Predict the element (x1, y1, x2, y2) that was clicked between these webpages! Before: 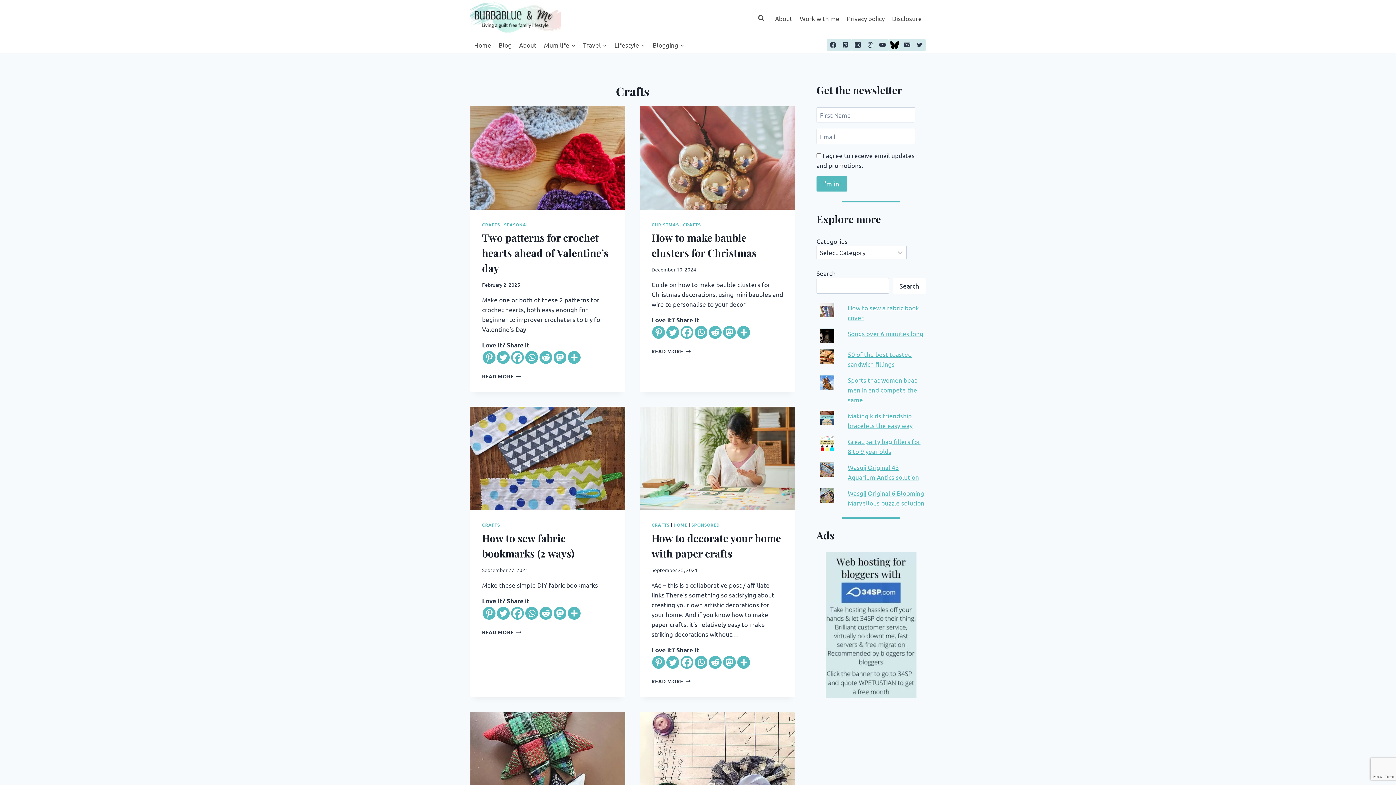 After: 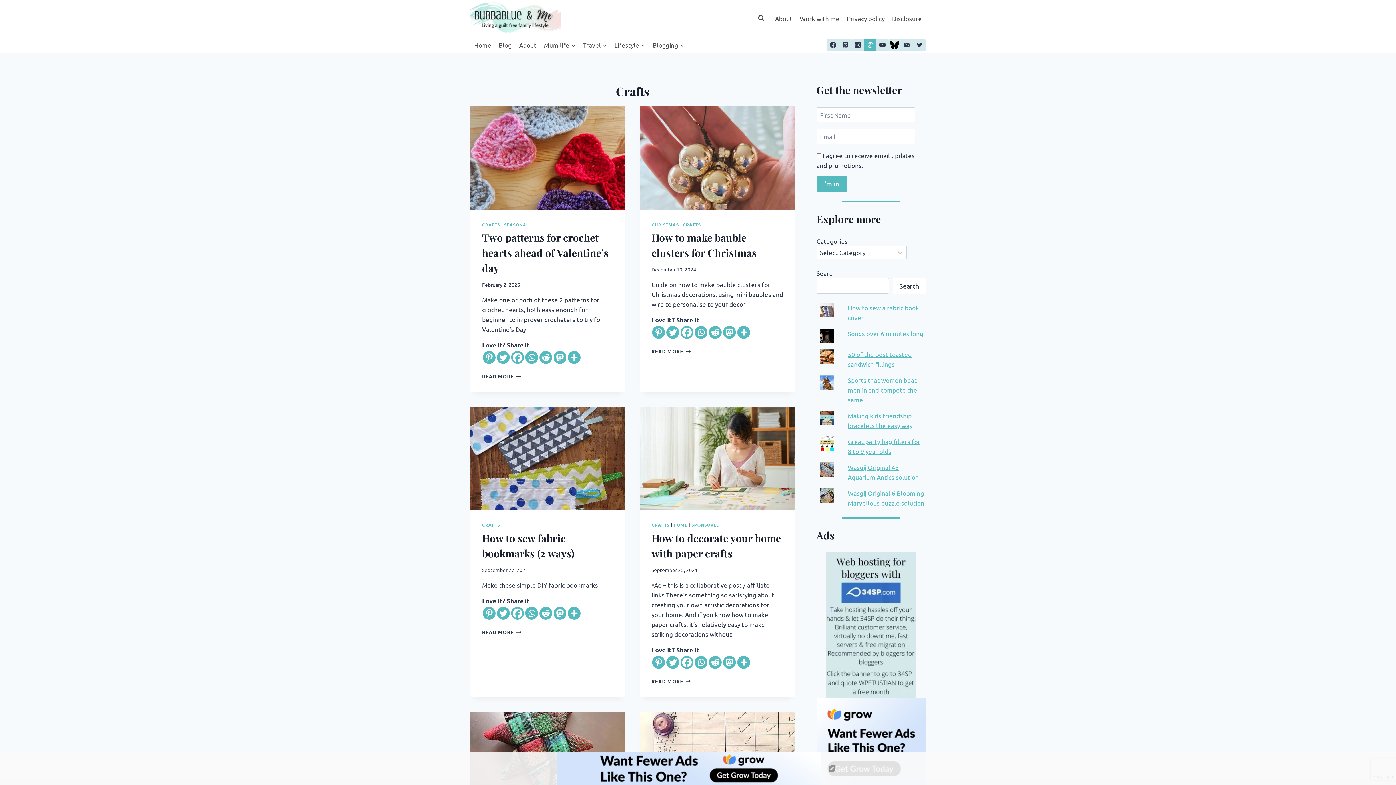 Action: label: Threads bbox: (864, 38, 876, 51)